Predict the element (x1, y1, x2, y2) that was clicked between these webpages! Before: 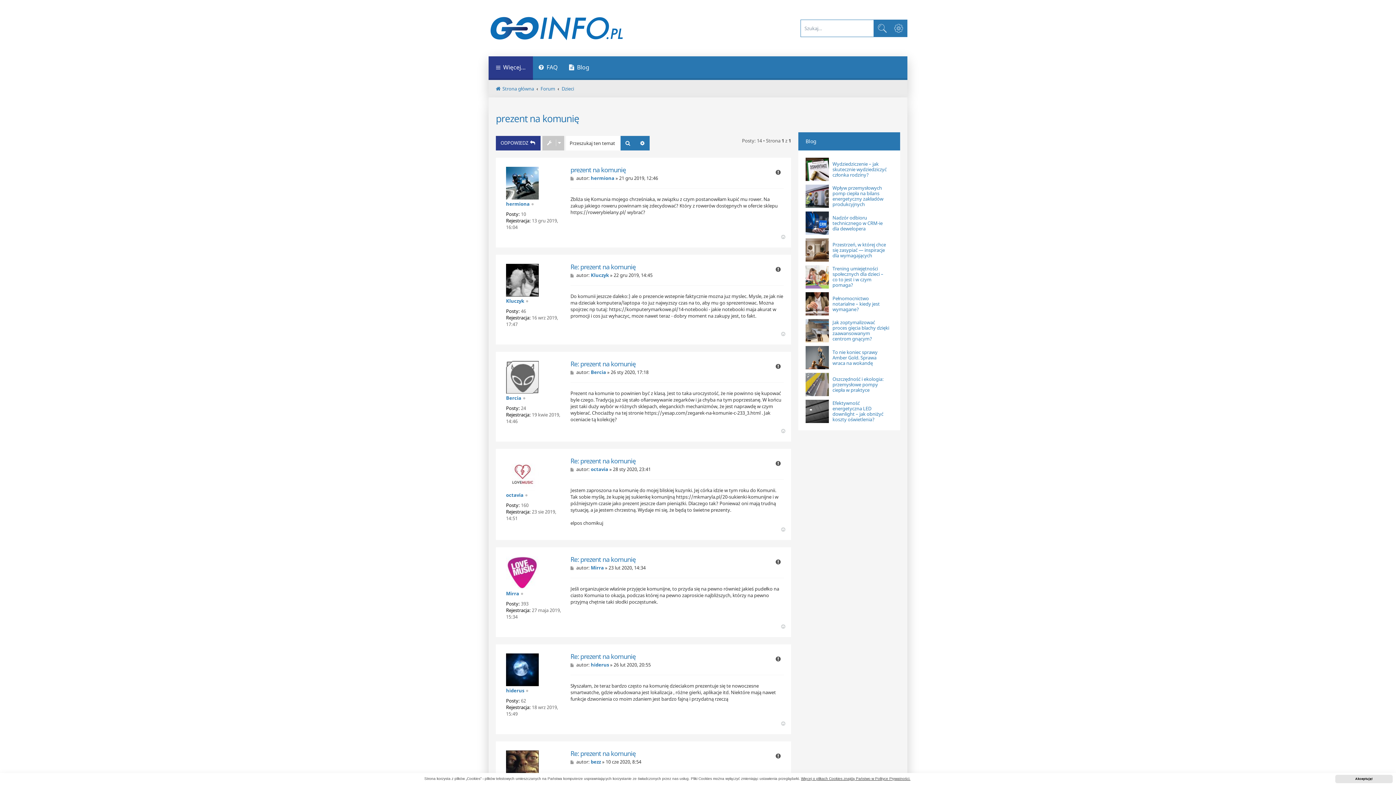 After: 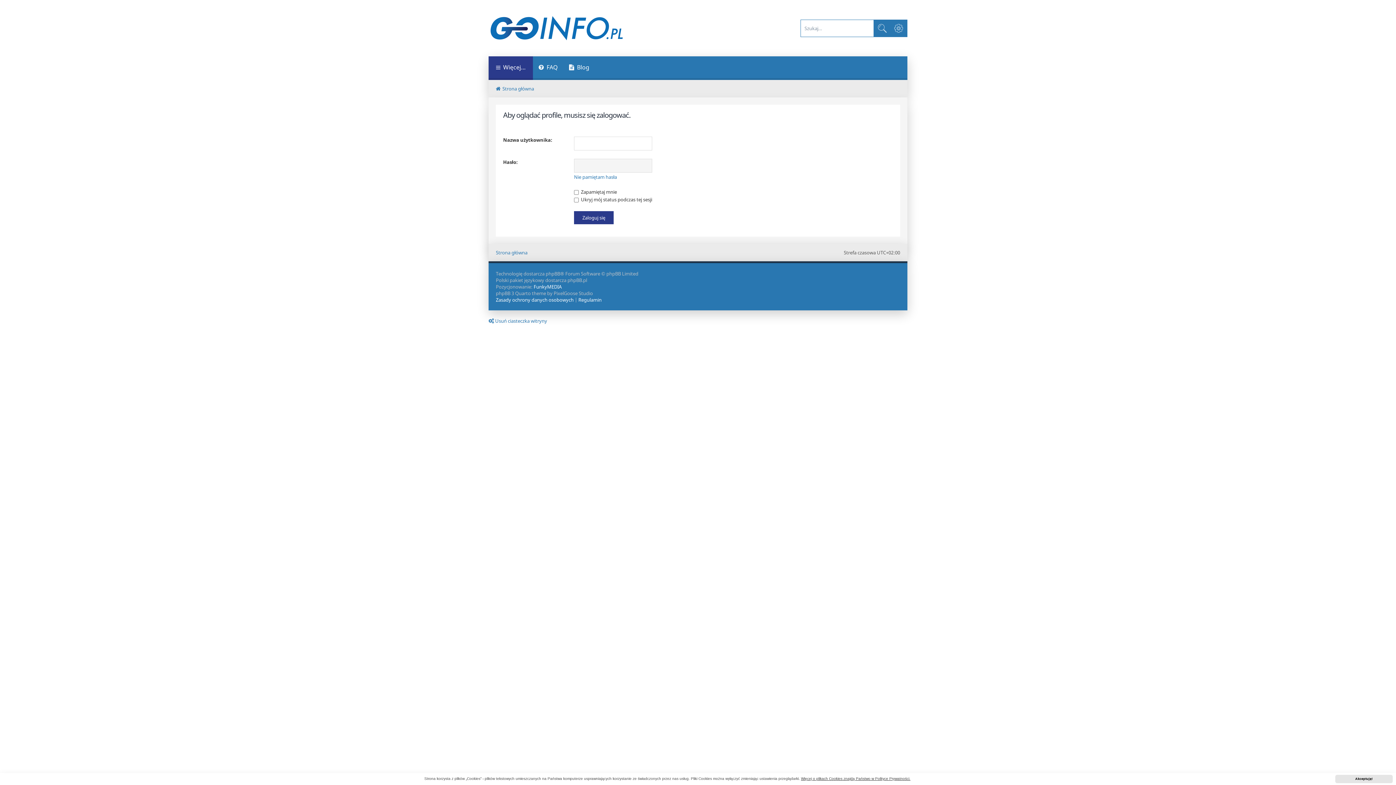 Action: bbox: (590, 175, 614, 181) label: hermiona